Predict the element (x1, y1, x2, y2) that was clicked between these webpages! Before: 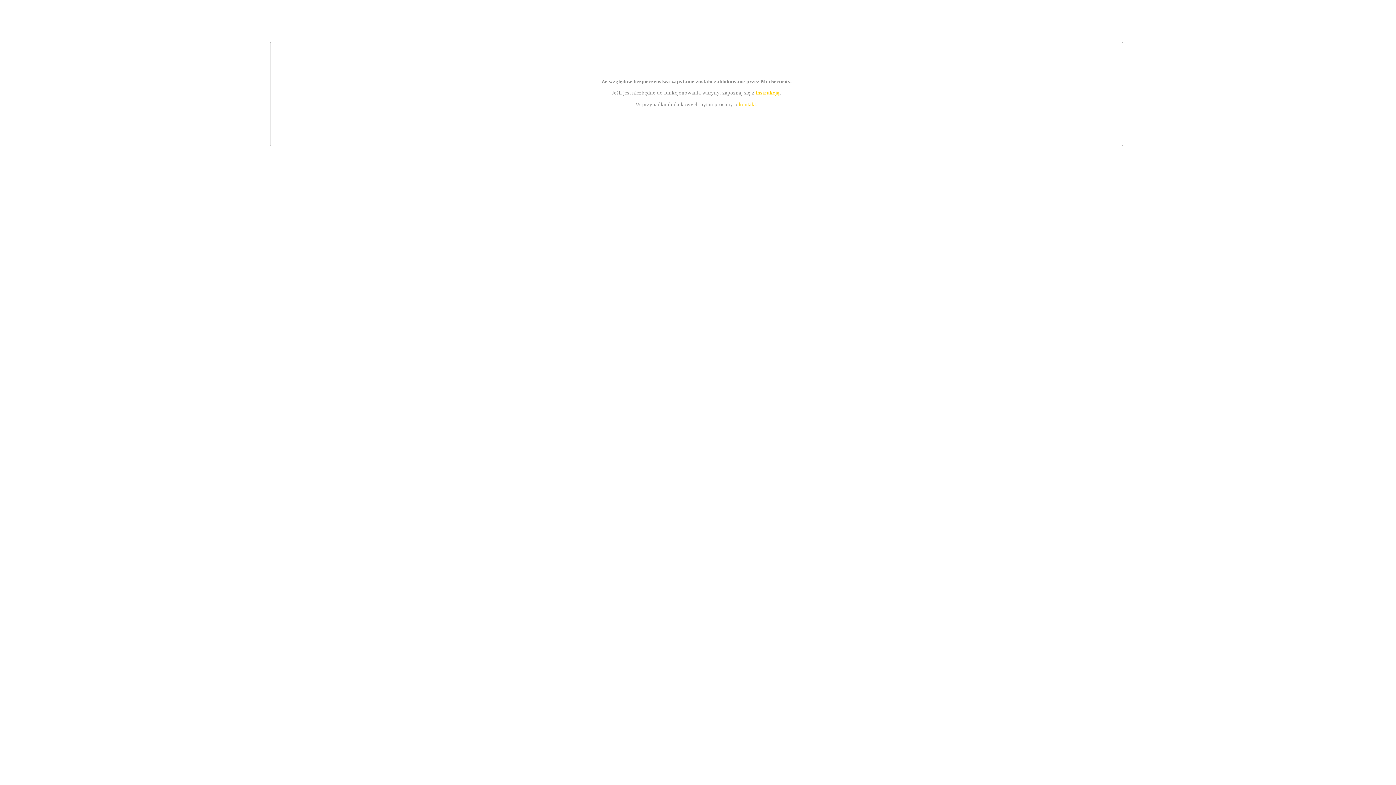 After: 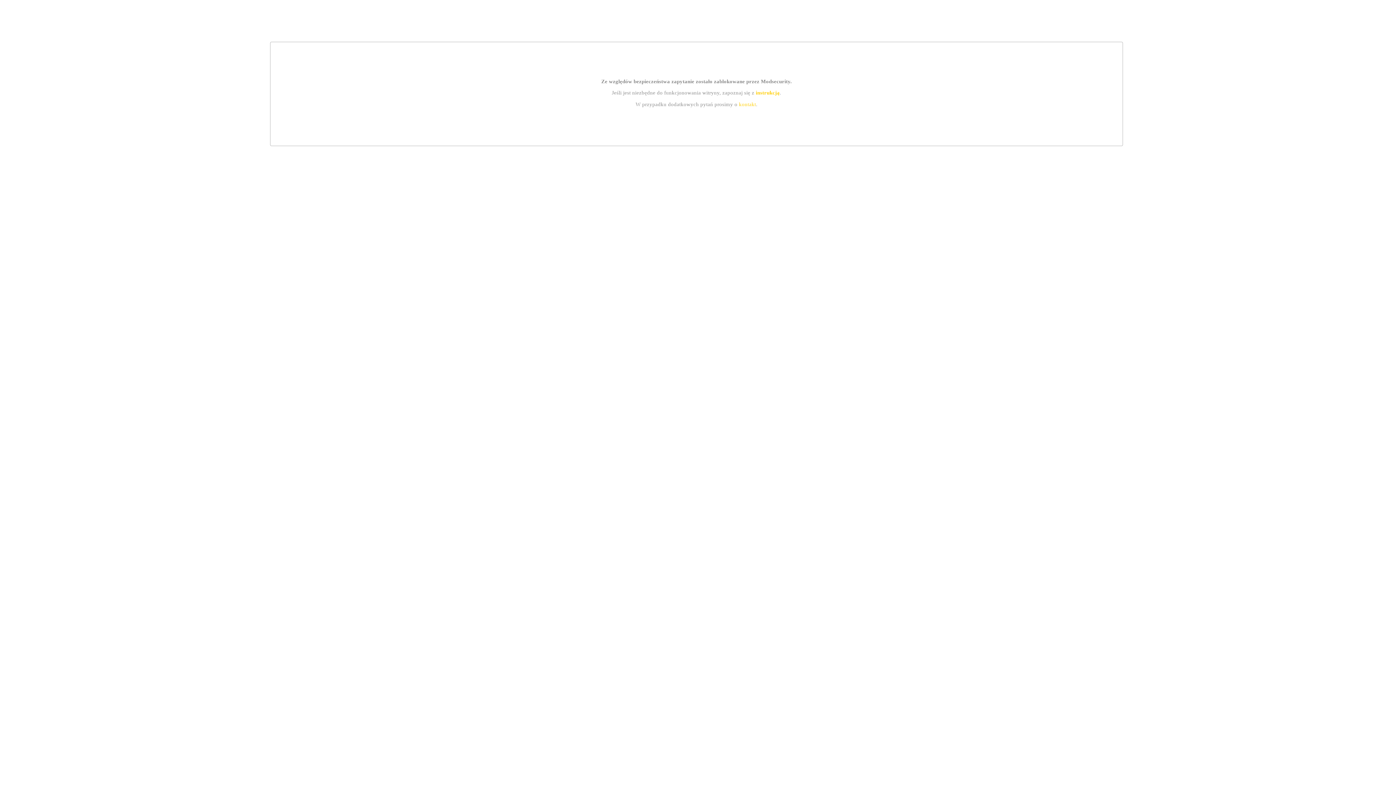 Action: bbox: (739, 101, 756, 107) label: kontakt